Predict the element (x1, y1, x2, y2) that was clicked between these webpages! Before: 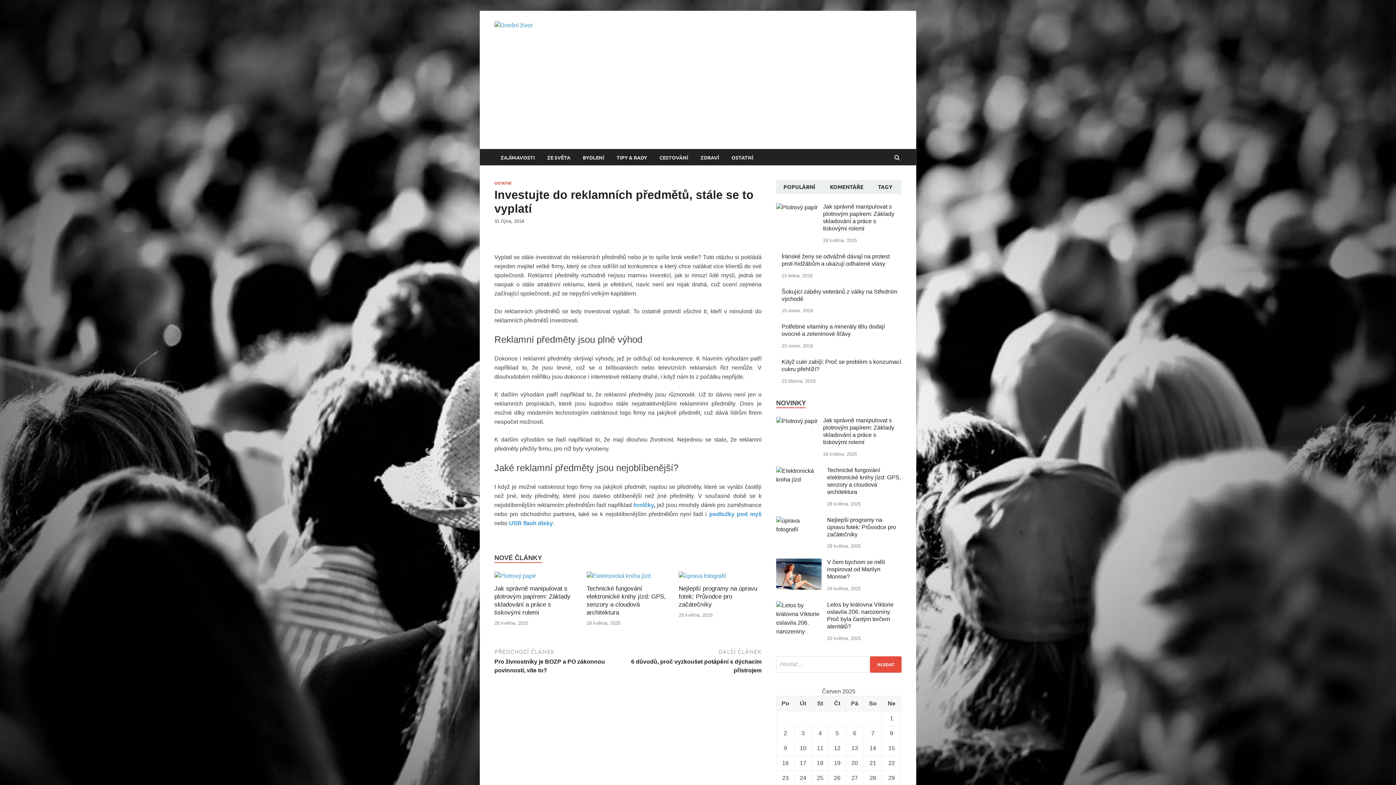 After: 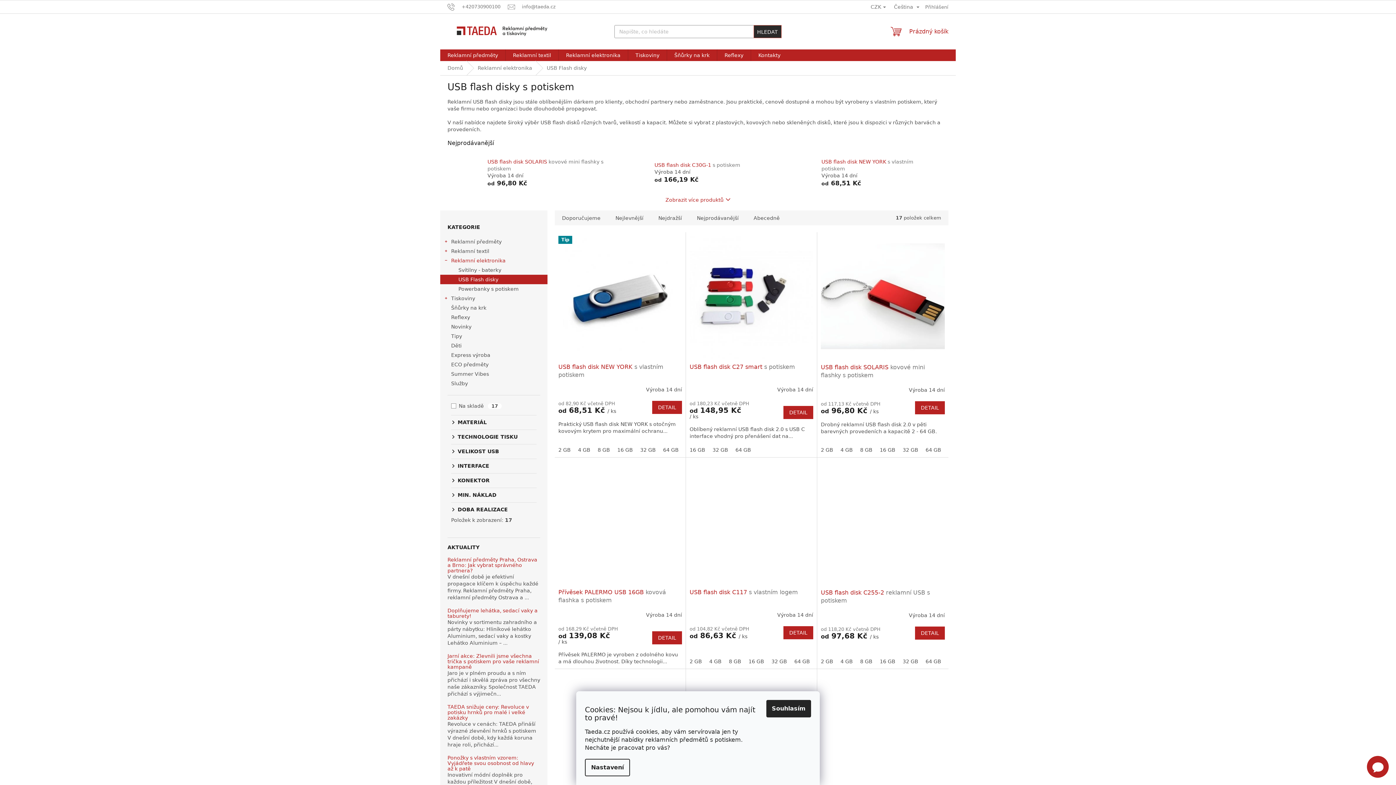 Action: bbox: (509, 520, 553, 526) label: USB flash disky